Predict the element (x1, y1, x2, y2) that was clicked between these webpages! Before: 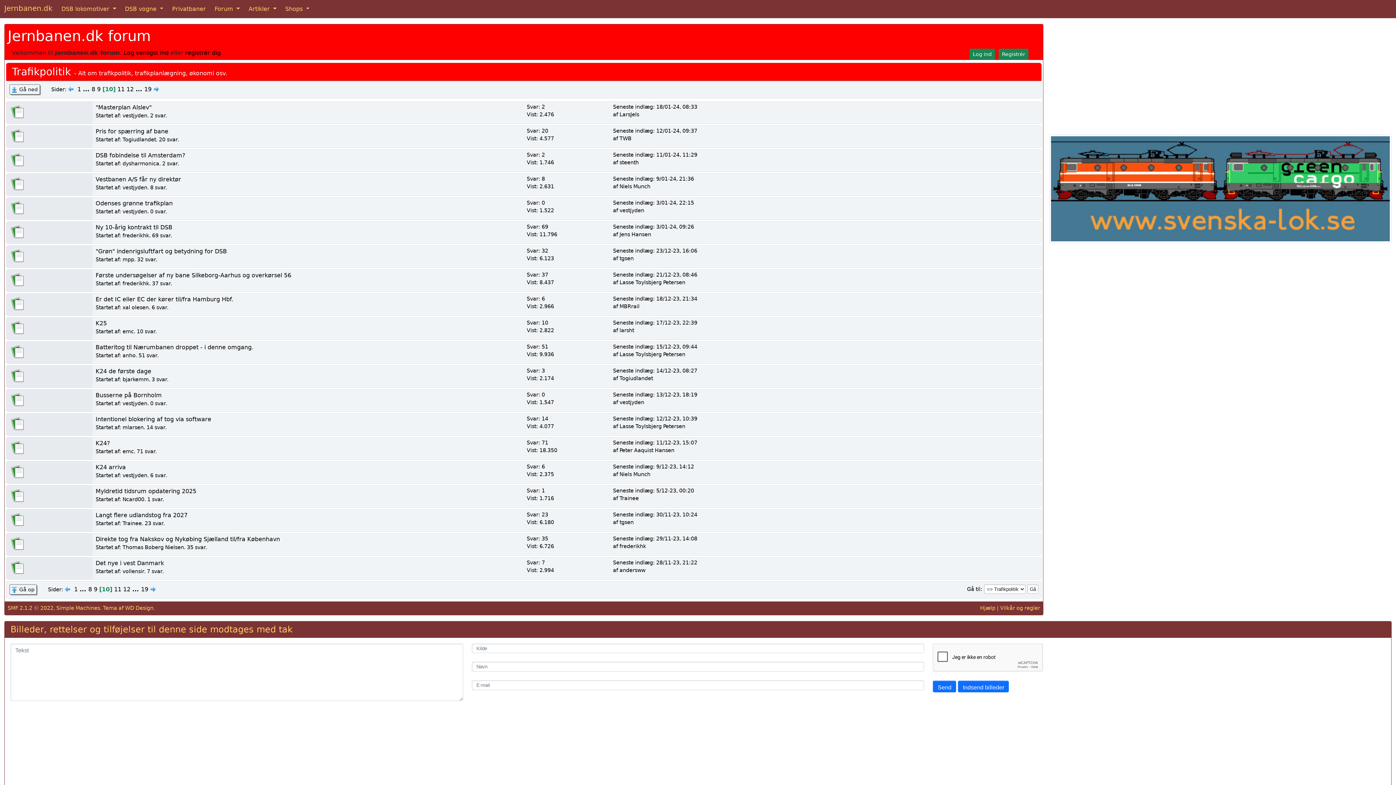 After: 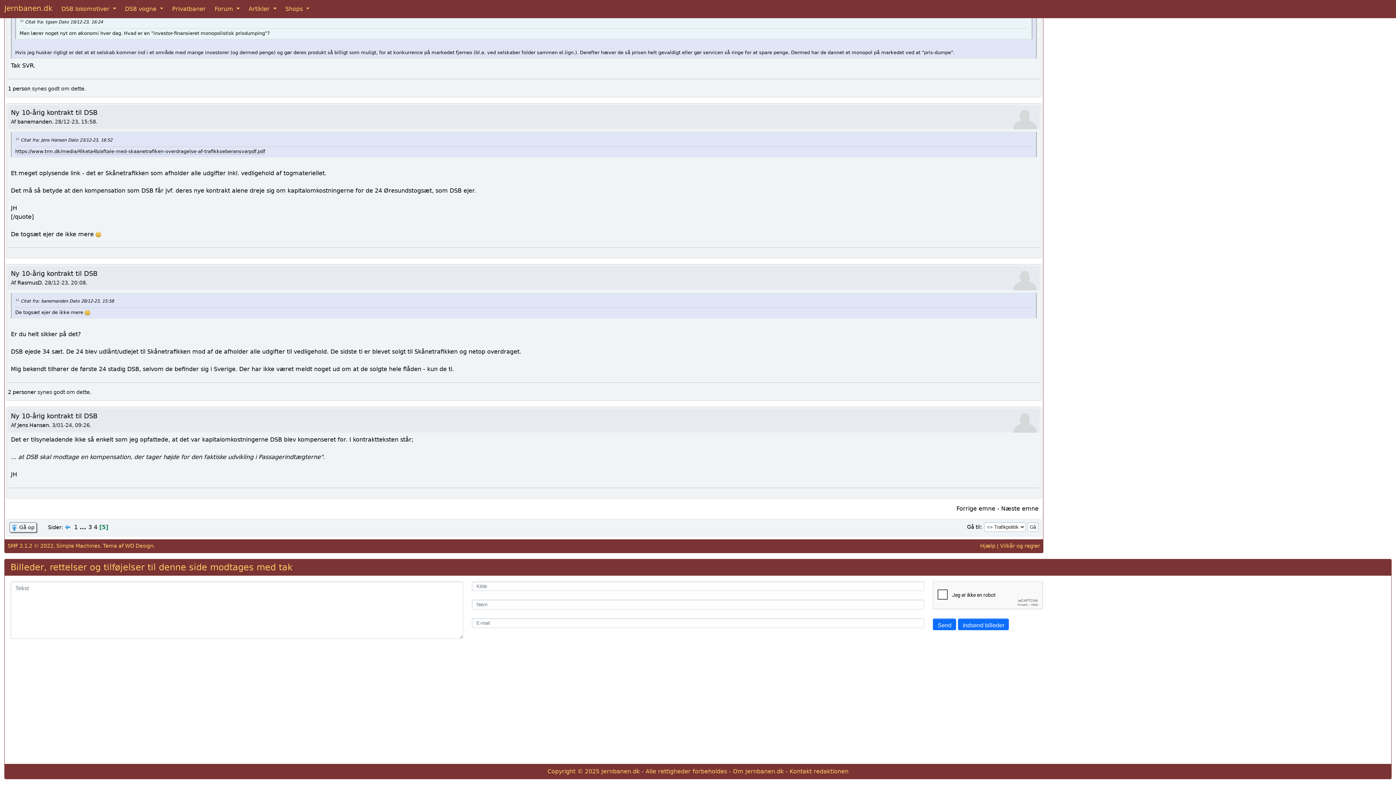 Action: bbox: (613, 223, 694, 229) label: Seneste indlæg: 3/01-24, 09:26